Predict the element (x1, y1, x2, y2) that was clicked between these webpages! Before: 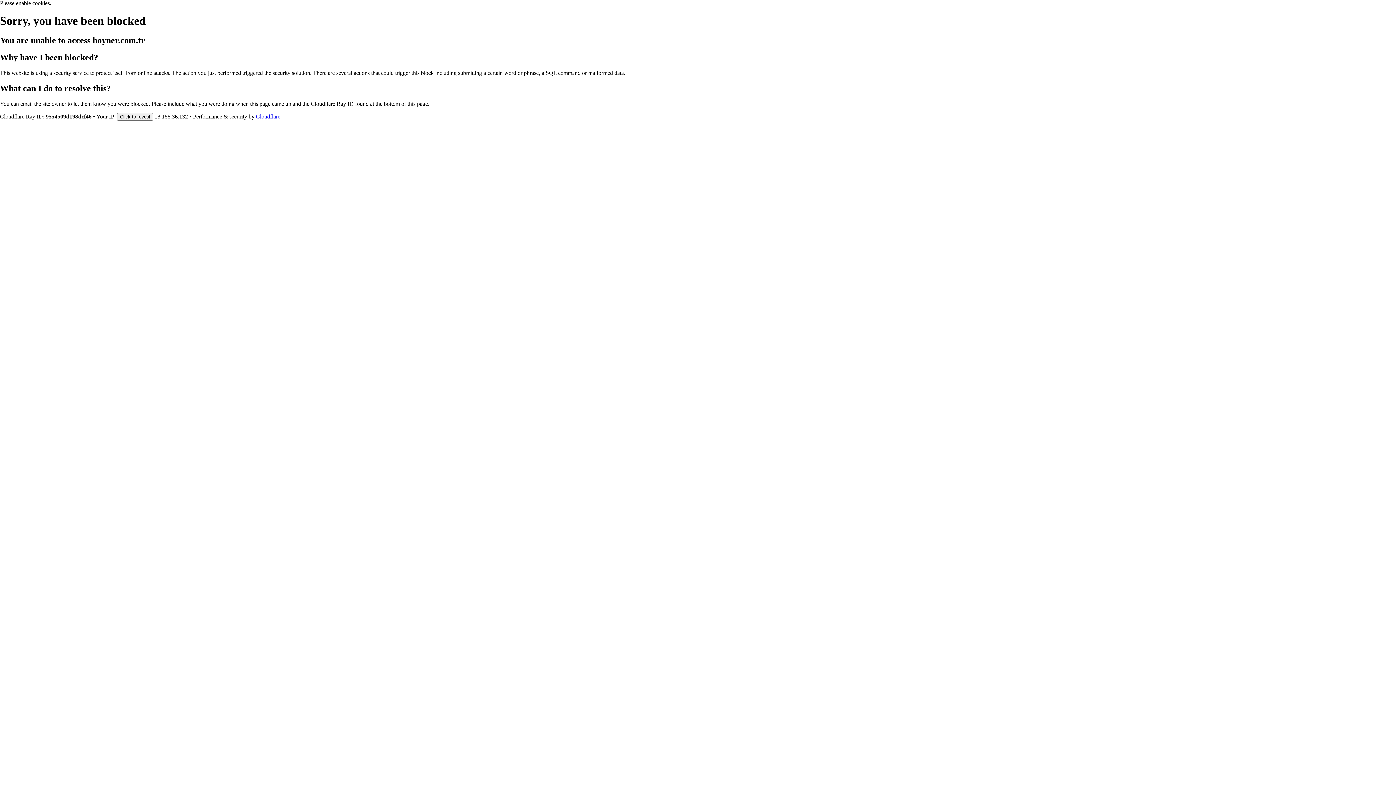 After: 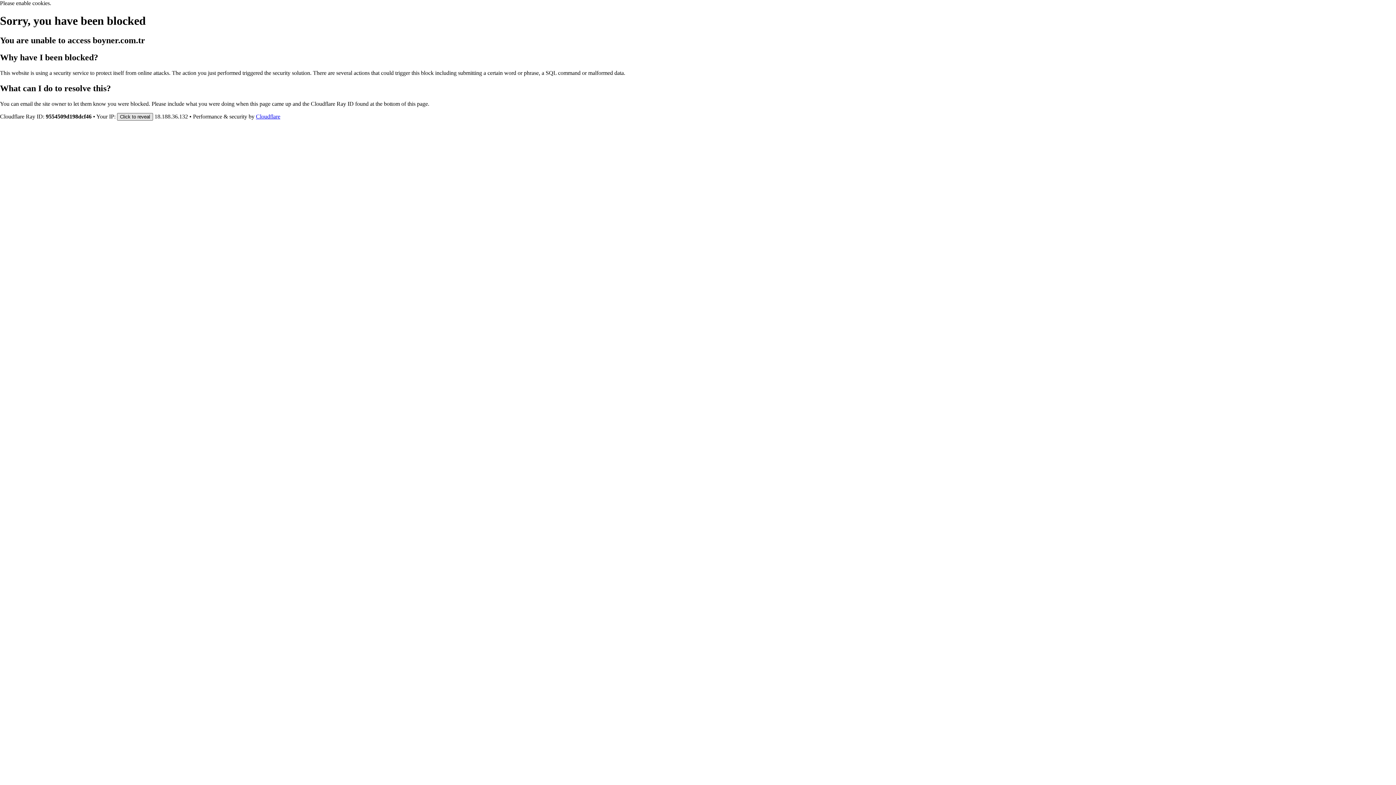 Action: bbox: (117, 112, 153, 120) label: Click to reveal